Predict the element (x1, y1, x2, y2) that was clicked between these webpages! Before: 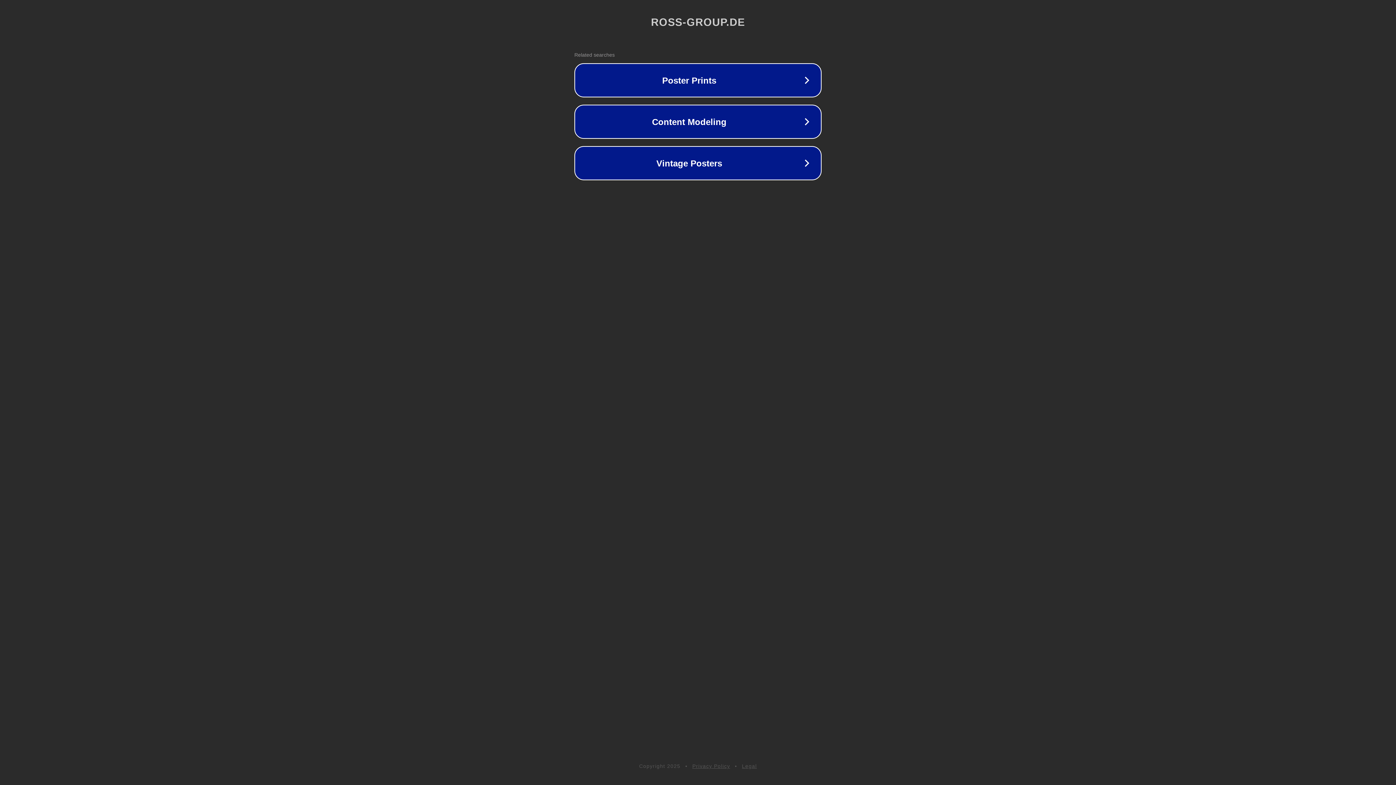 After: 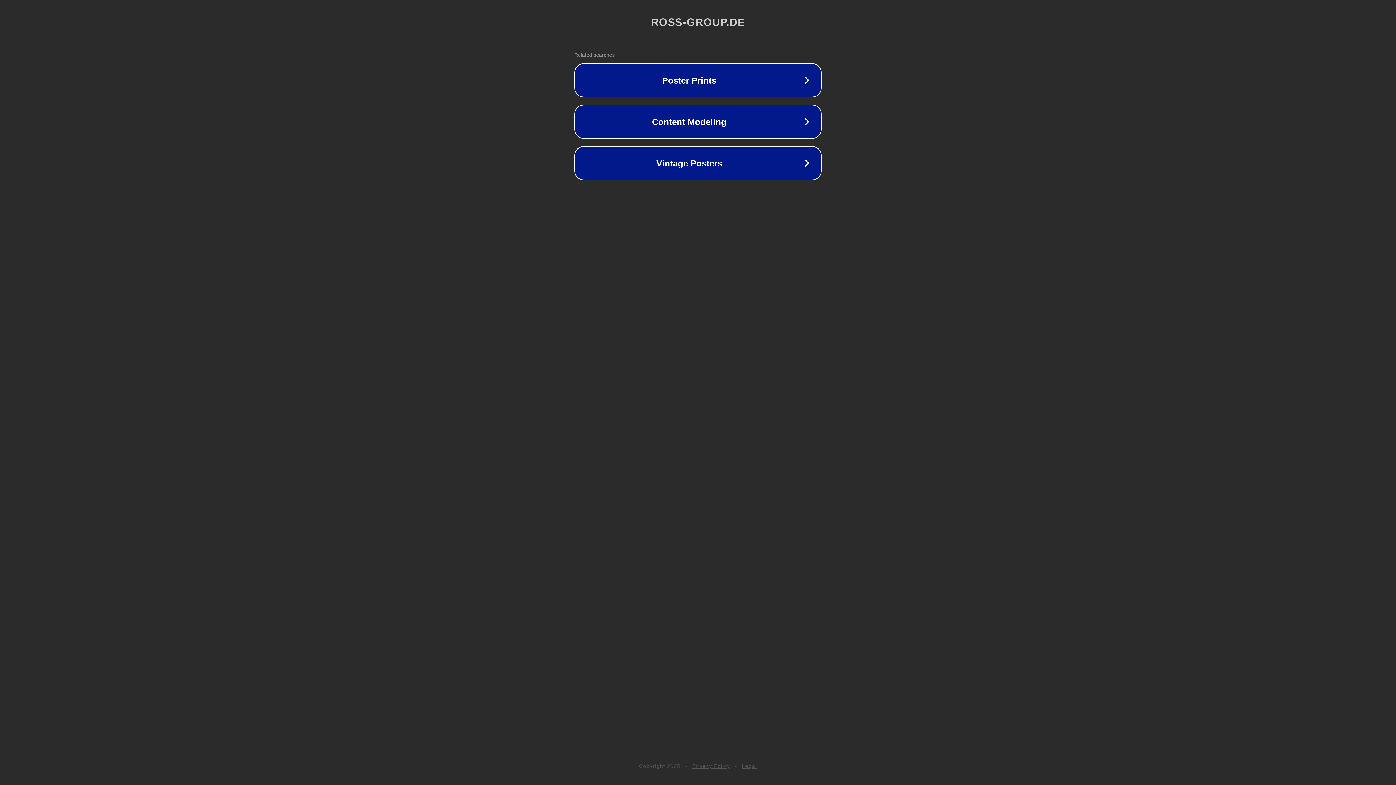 Action: label: Legal bbox: (742, 763, 757, 769)